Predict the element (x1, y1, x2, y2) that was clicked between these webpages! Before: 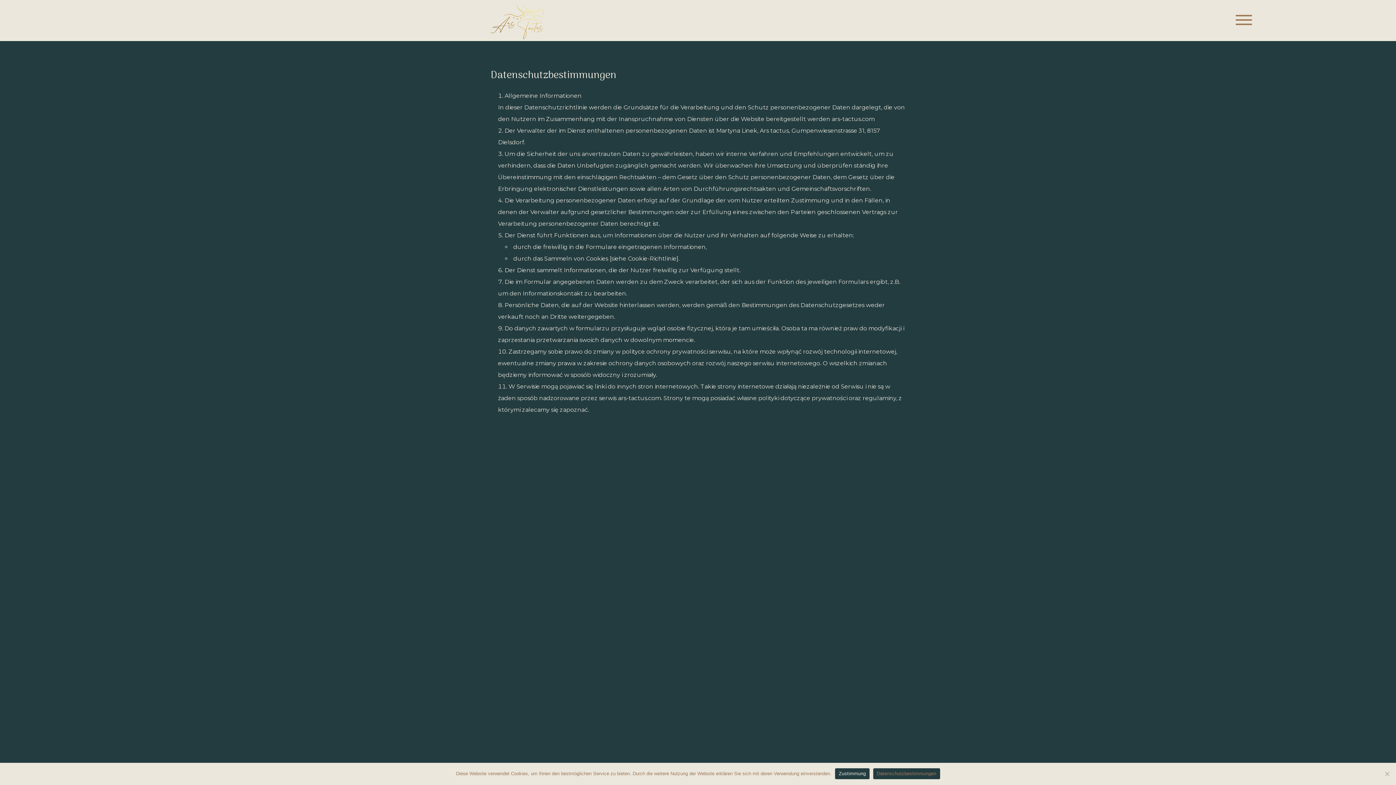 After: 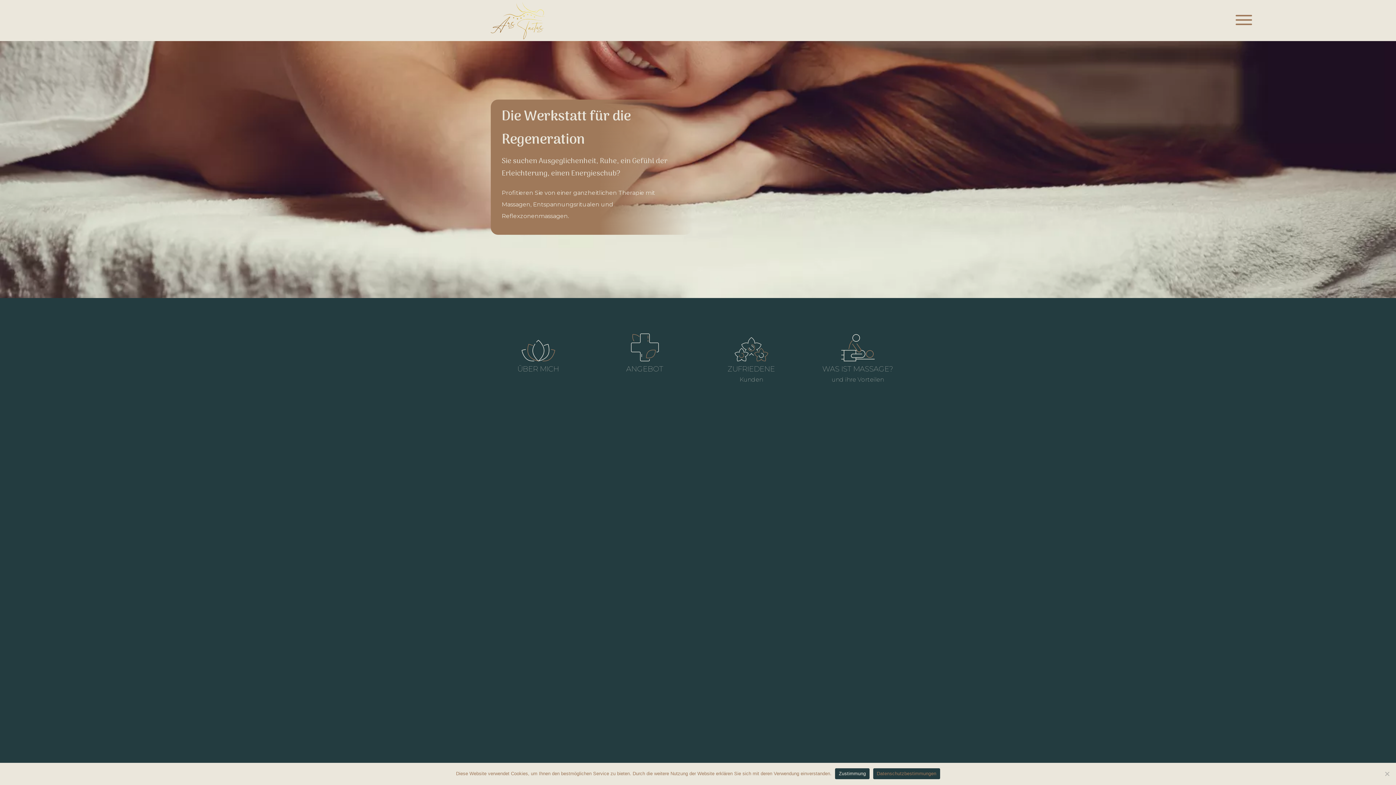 Action: bbox: (490, 1, 554, 39)